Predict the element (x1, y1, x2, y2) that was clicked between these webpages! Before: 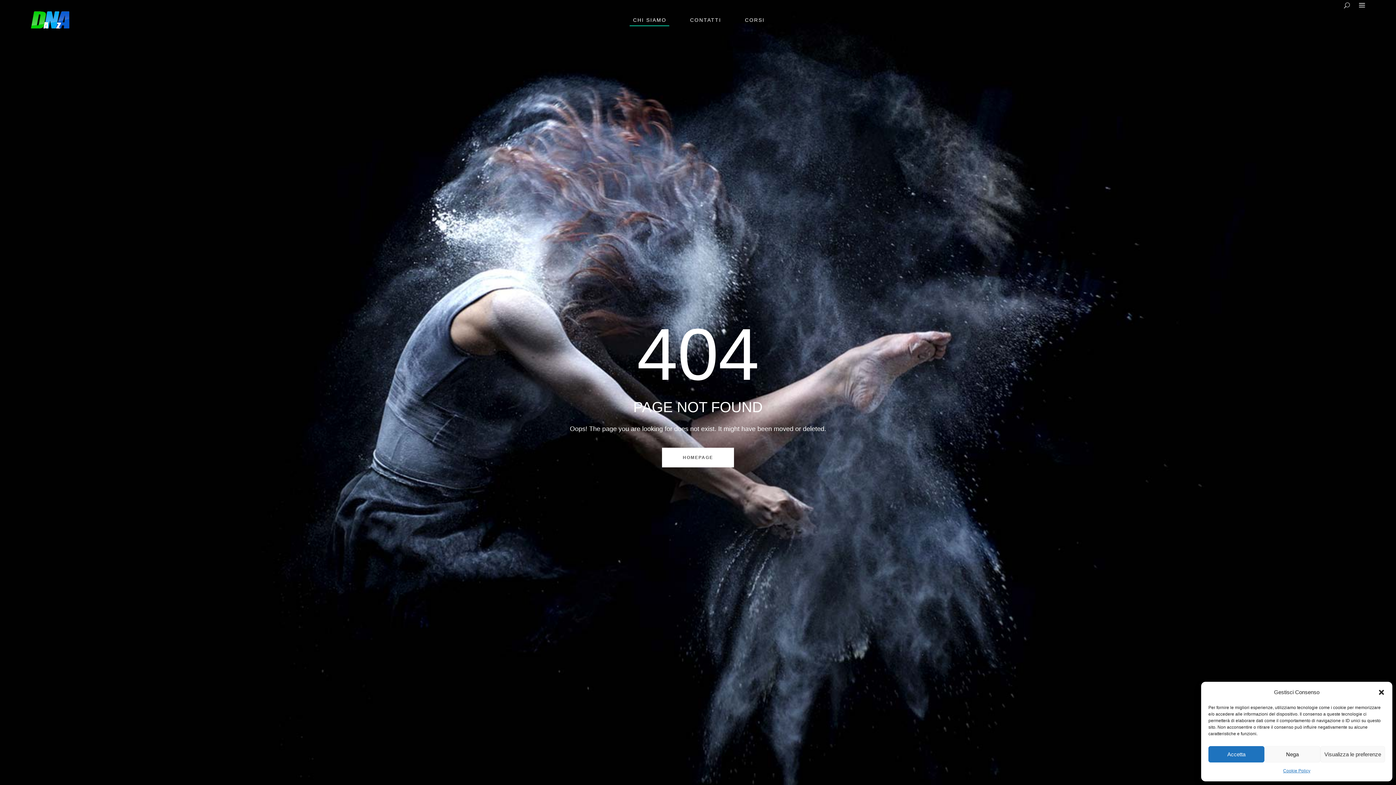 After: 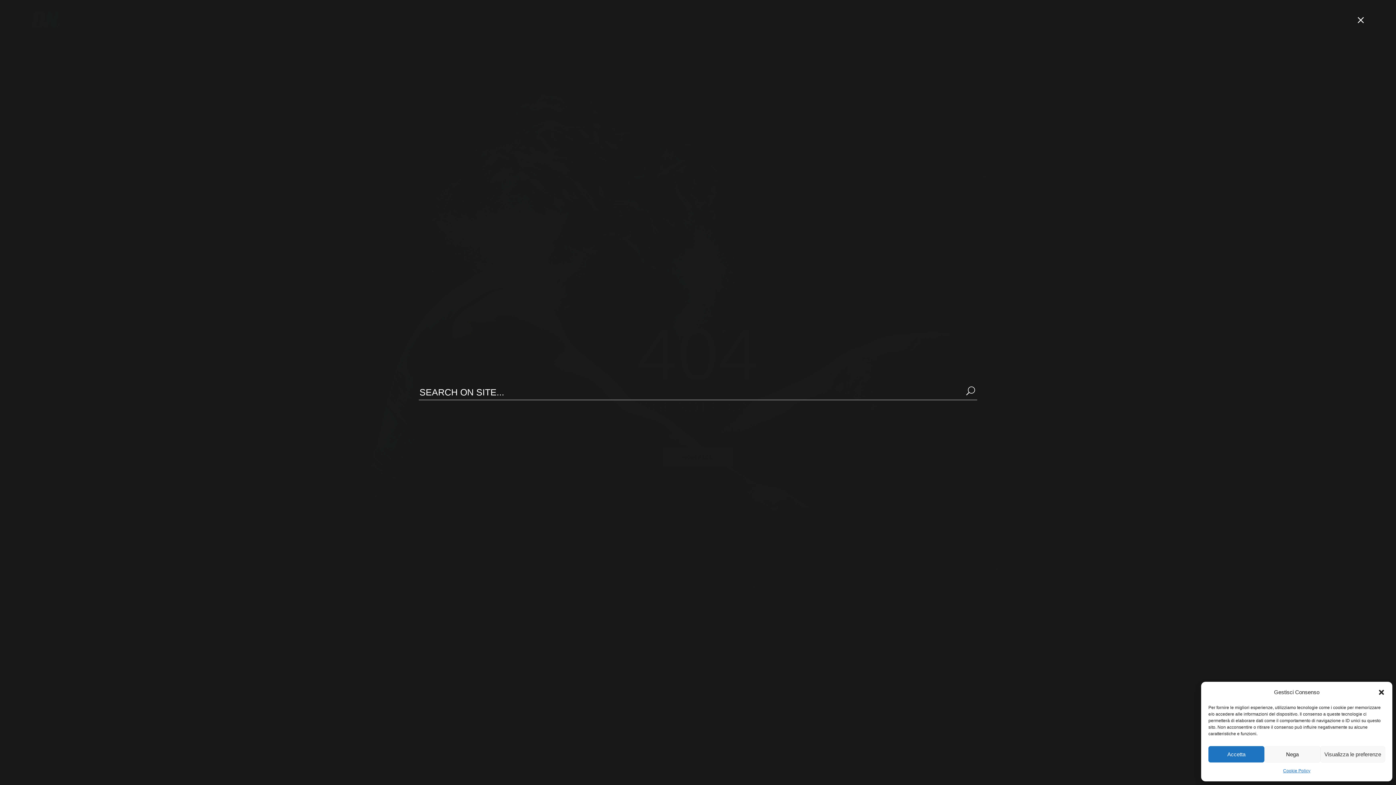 Action: bbox: (1344, 2, 1350, 8)